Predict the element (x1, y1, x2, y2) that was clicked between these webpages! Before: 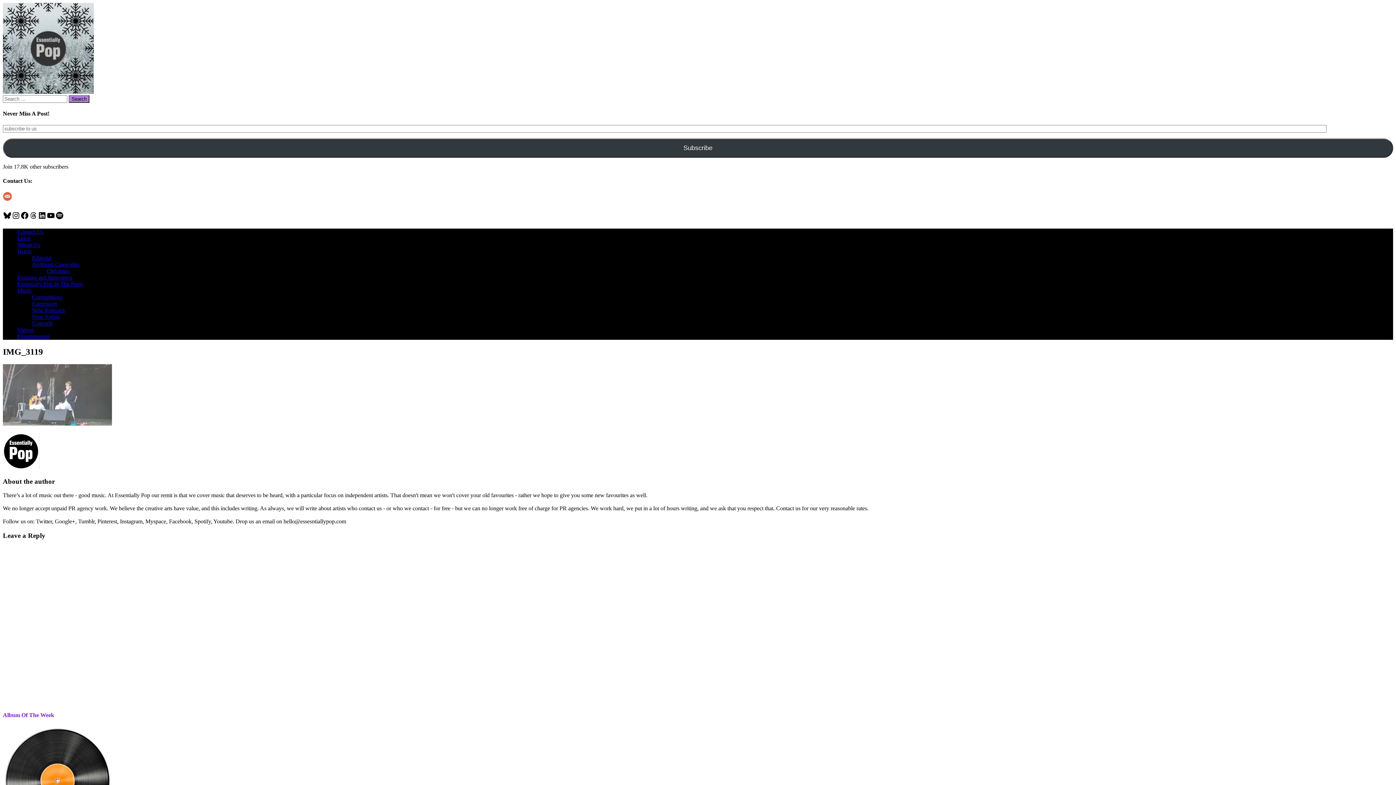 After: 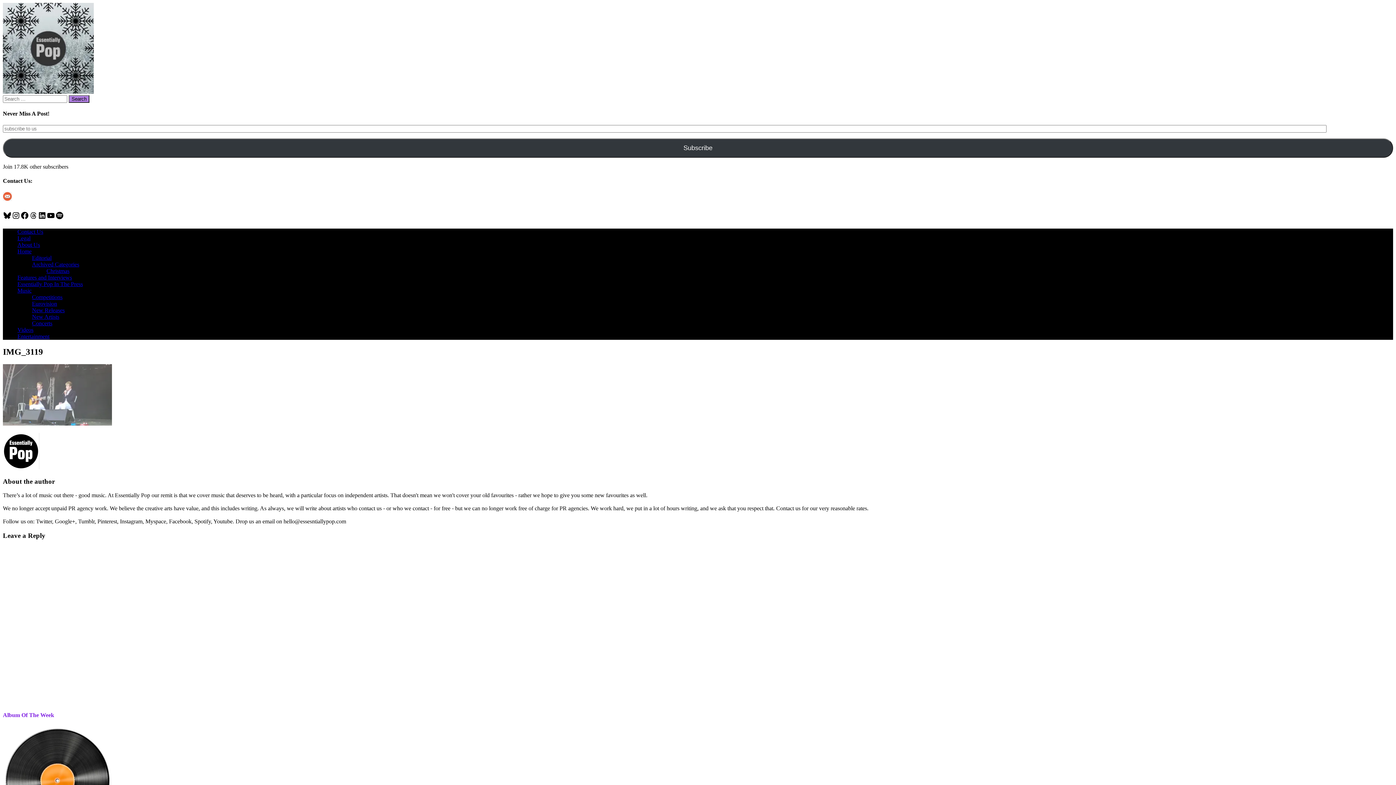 Action: label: Features and Interviews bbox: (17, 274, 72, 280)